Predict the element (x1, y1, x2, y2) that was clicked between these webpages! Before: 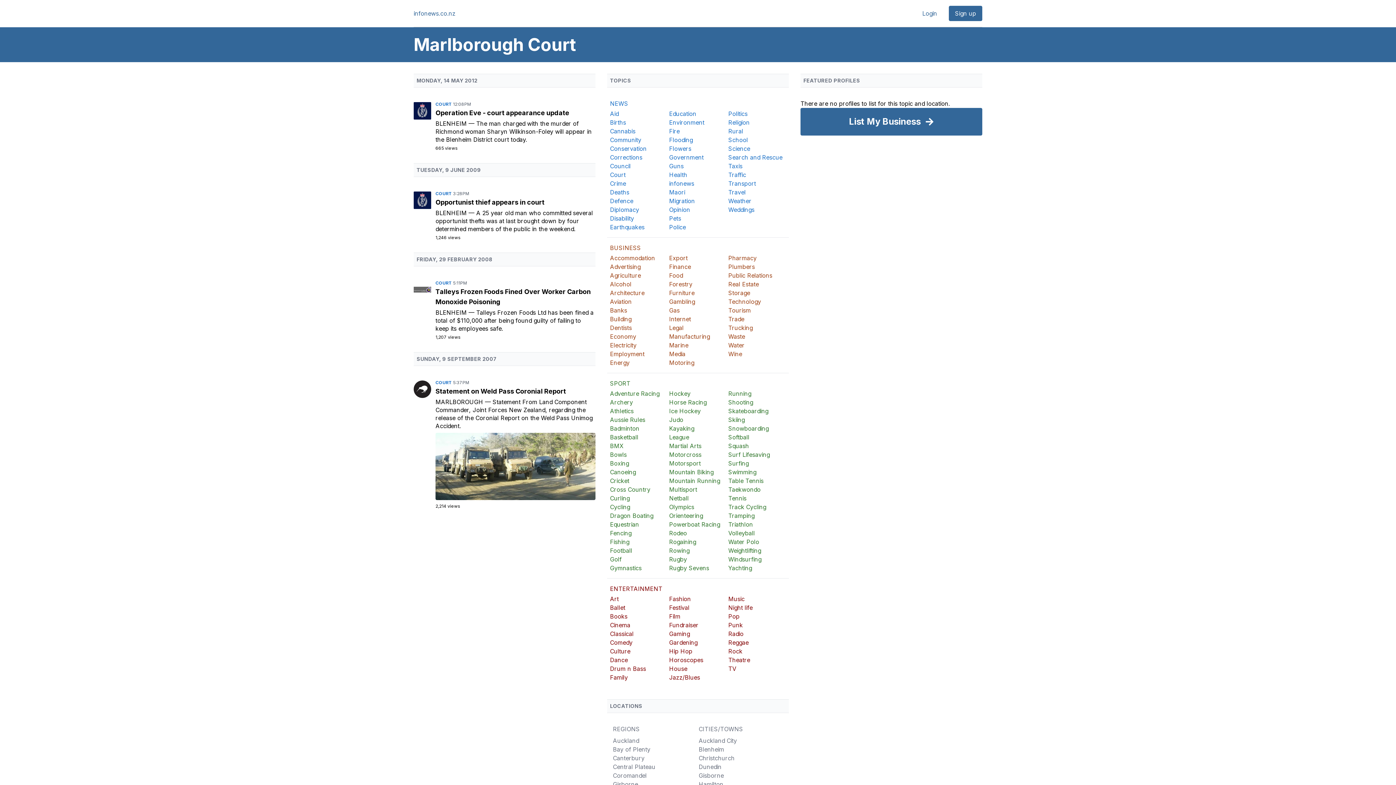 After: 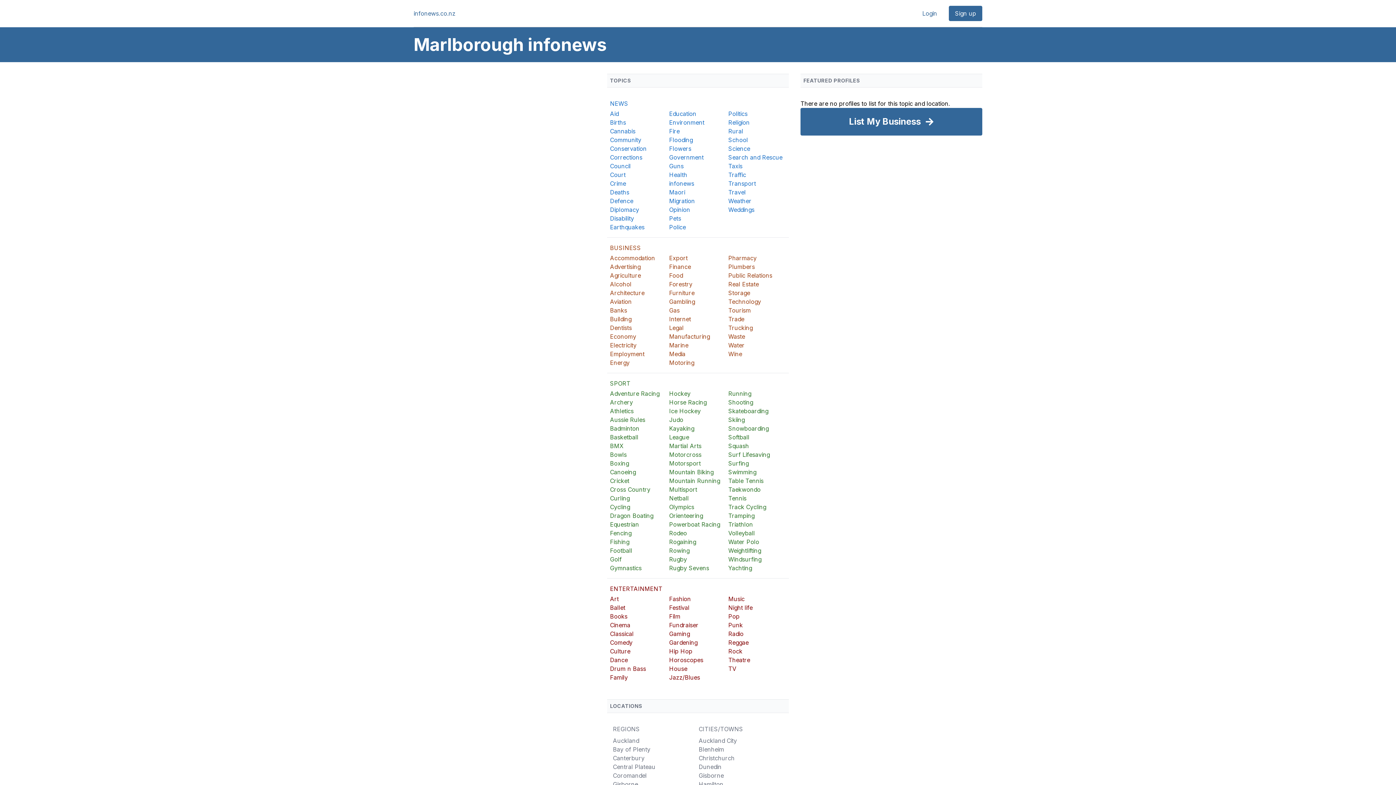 Action: bbox: (669, 179, 727, 188) label: infonews